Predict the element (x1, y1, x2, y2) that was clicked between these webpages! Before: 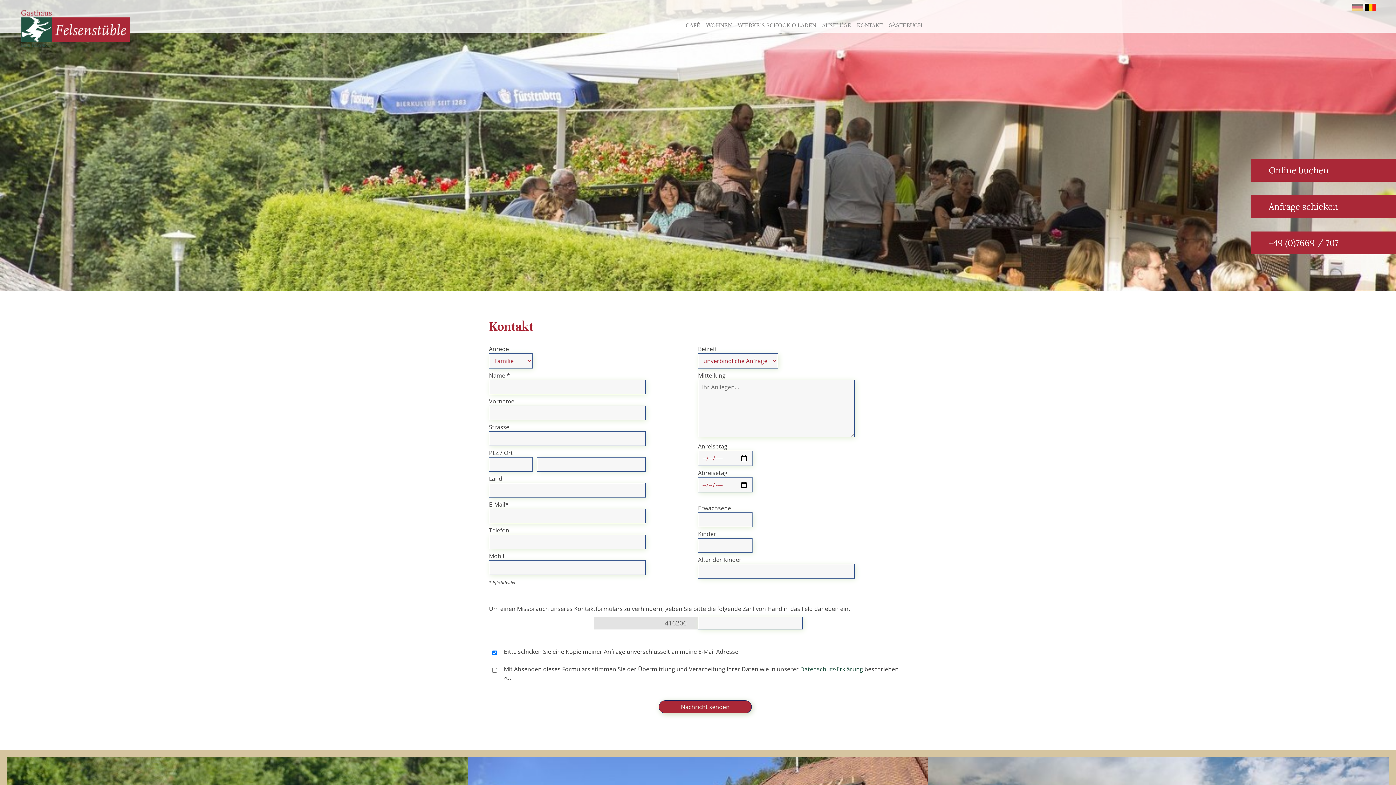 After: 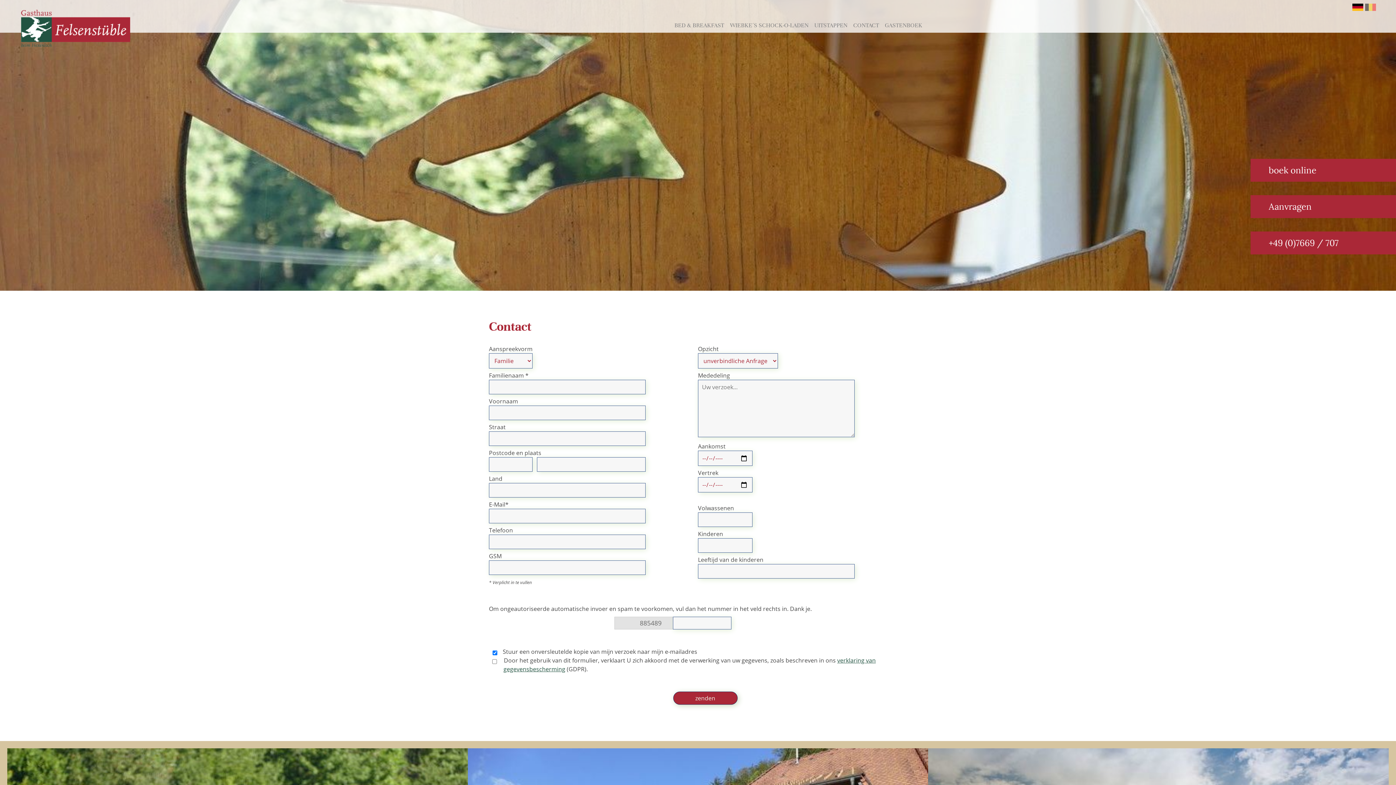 Action: bbox: (1365, 4, 1378, 12)